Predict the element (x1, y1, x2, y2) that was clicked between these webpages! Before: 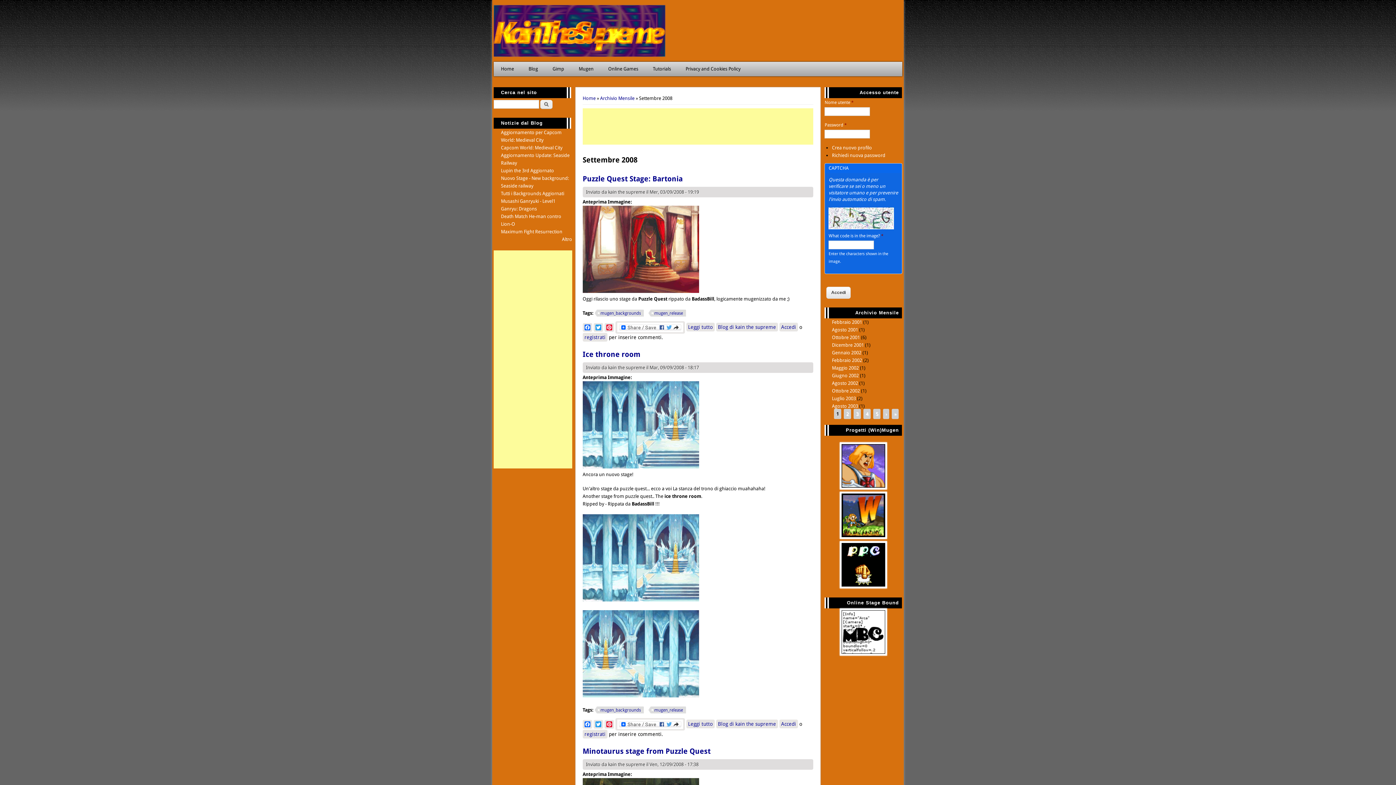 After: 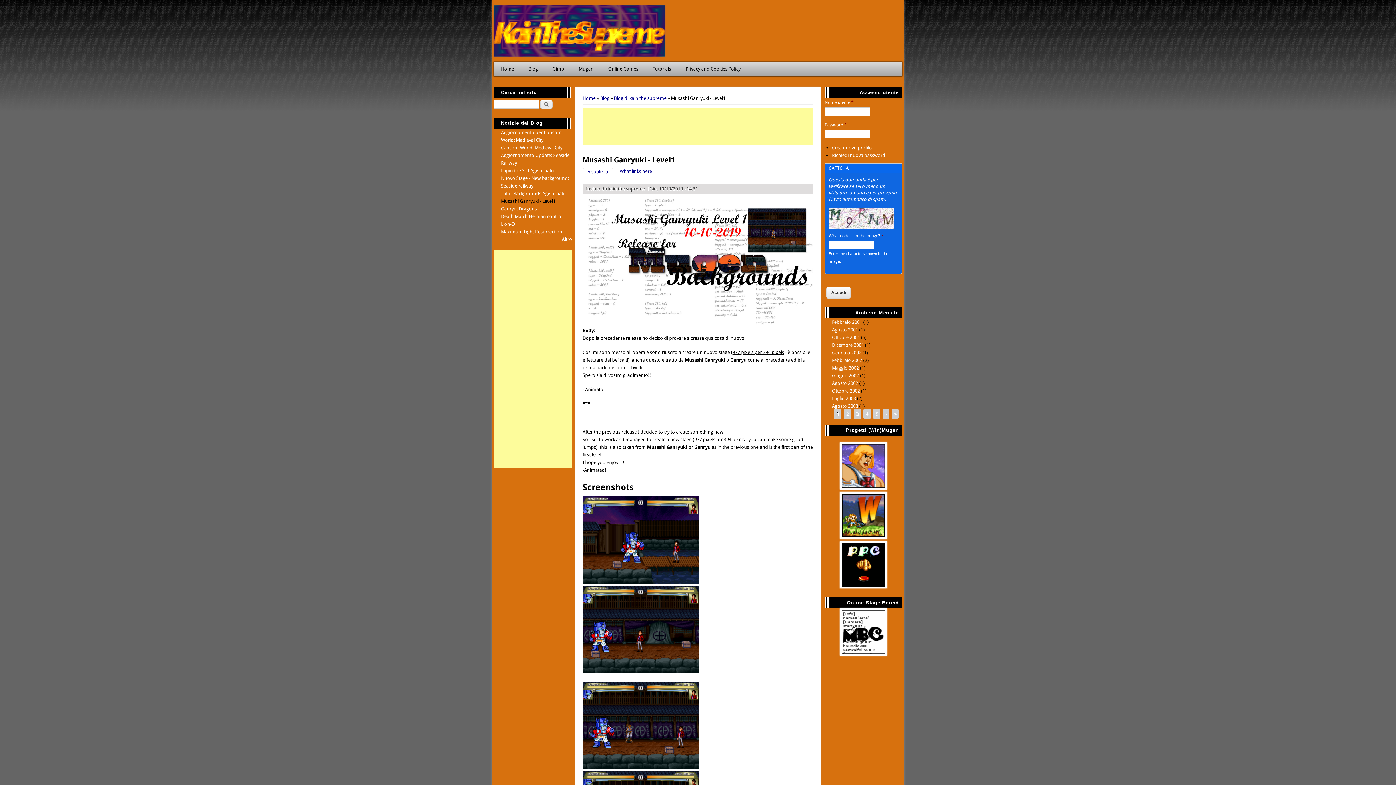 Action: bbox: (501, 198, 555, 204) label: Musashi Ganryuki - Level1